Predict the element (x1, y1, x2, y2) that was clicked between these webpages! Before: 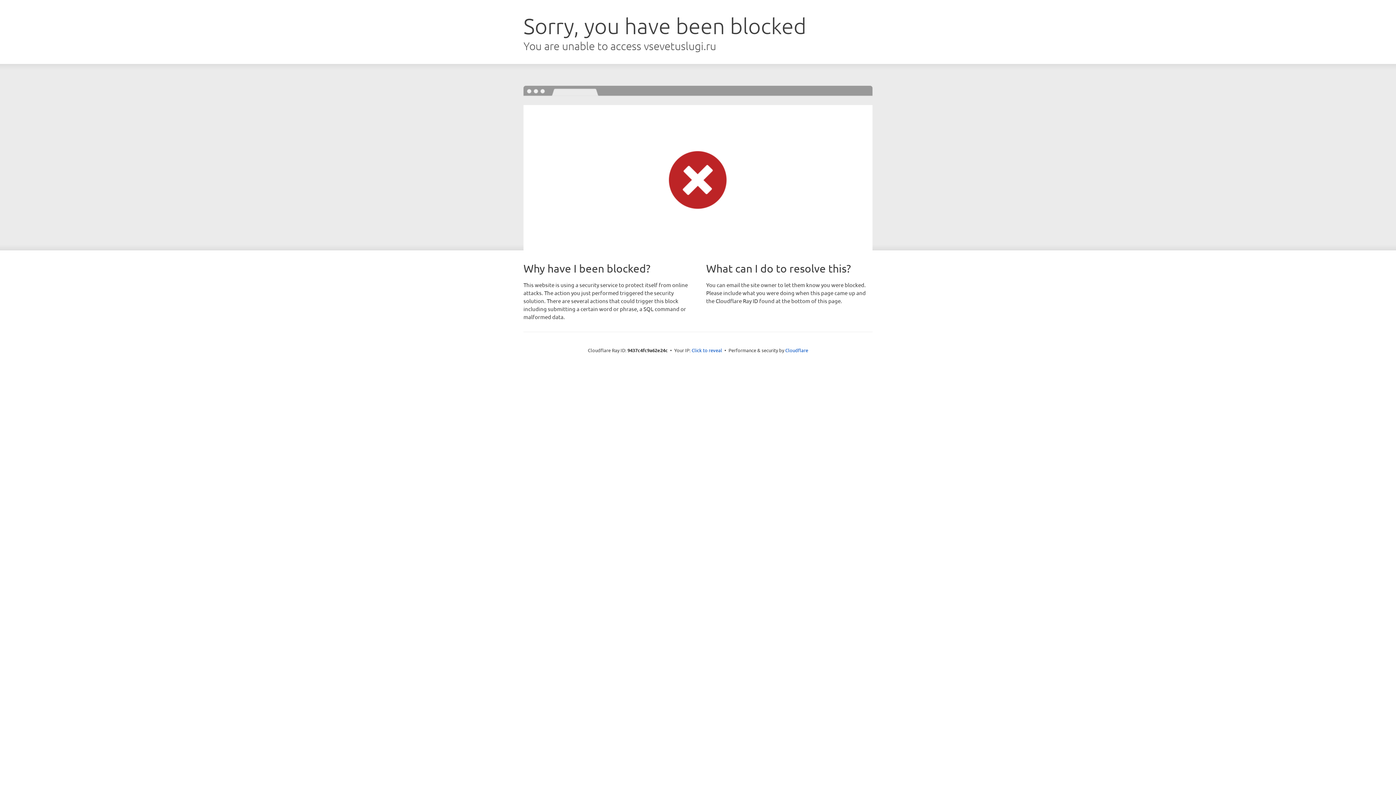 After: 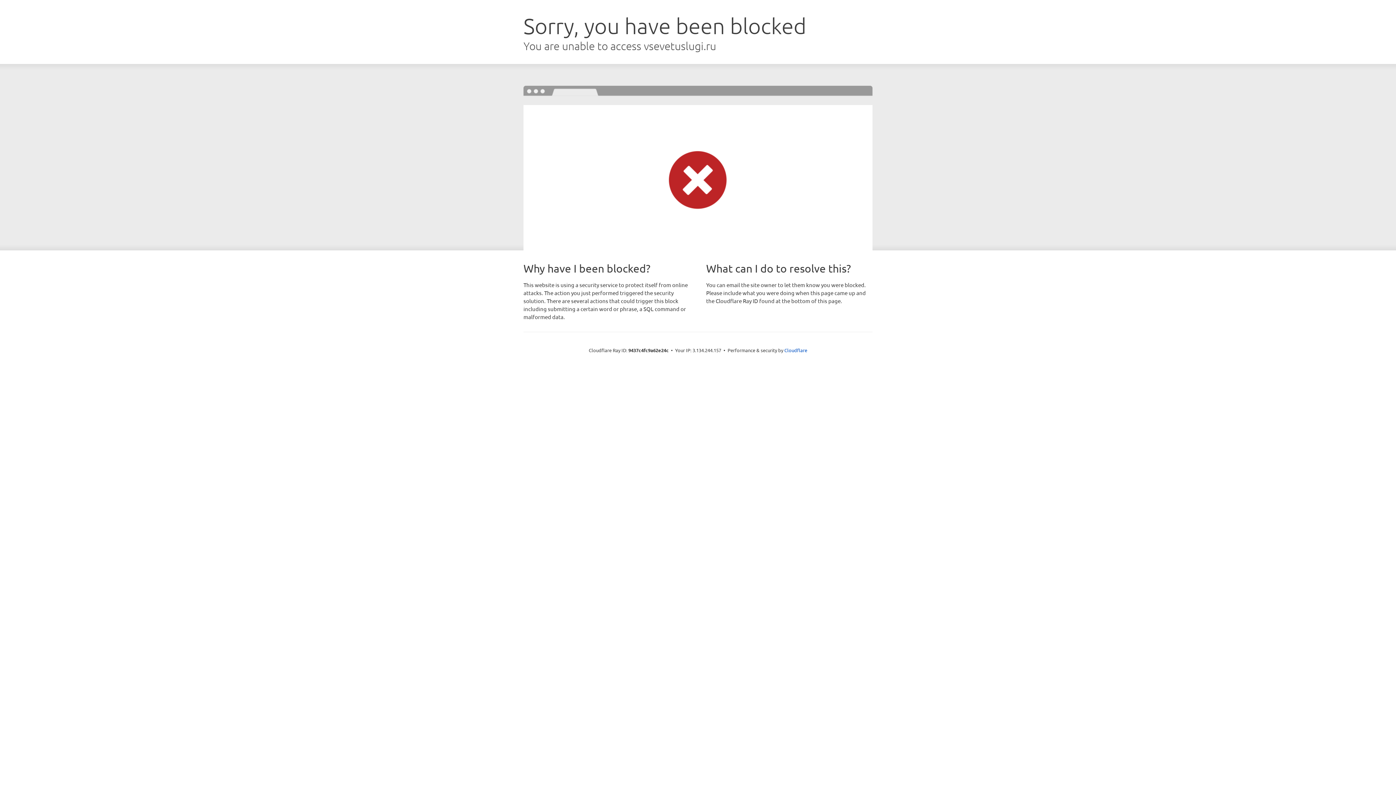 Action: bbox: (691, 346, 722, 353) label: Click to reveal